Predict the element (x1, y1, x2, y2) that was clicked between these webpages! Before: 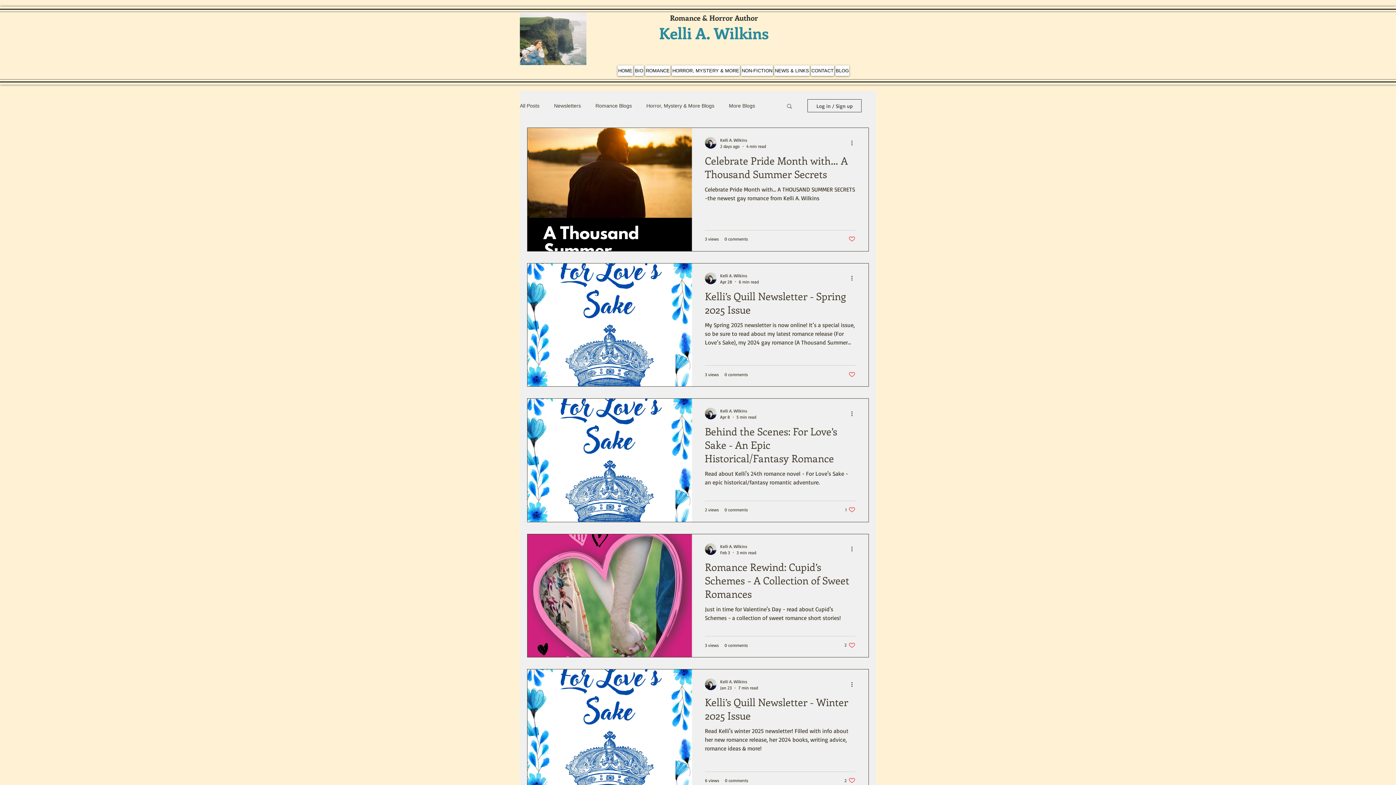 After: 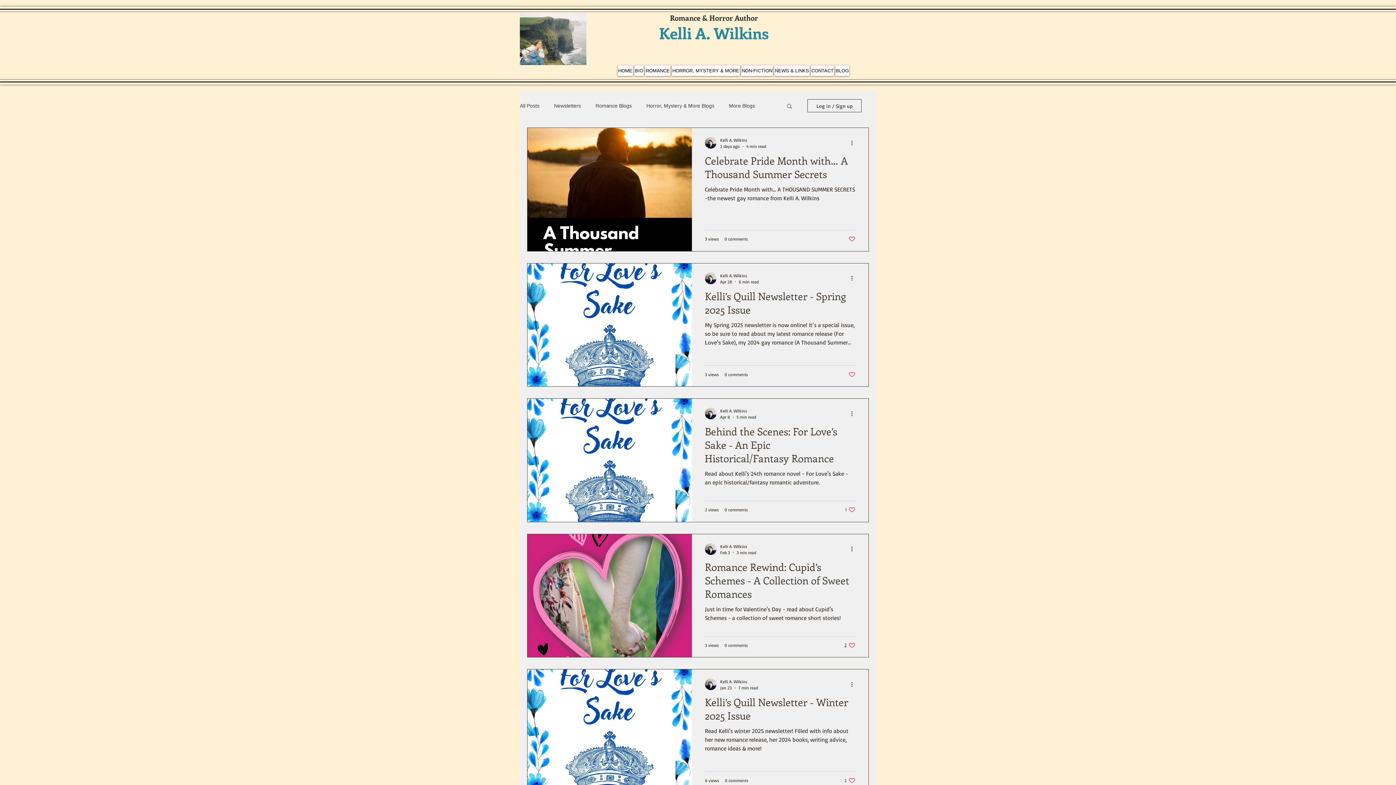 Action: label: More actions bbox: (850, 544, 858, 553)